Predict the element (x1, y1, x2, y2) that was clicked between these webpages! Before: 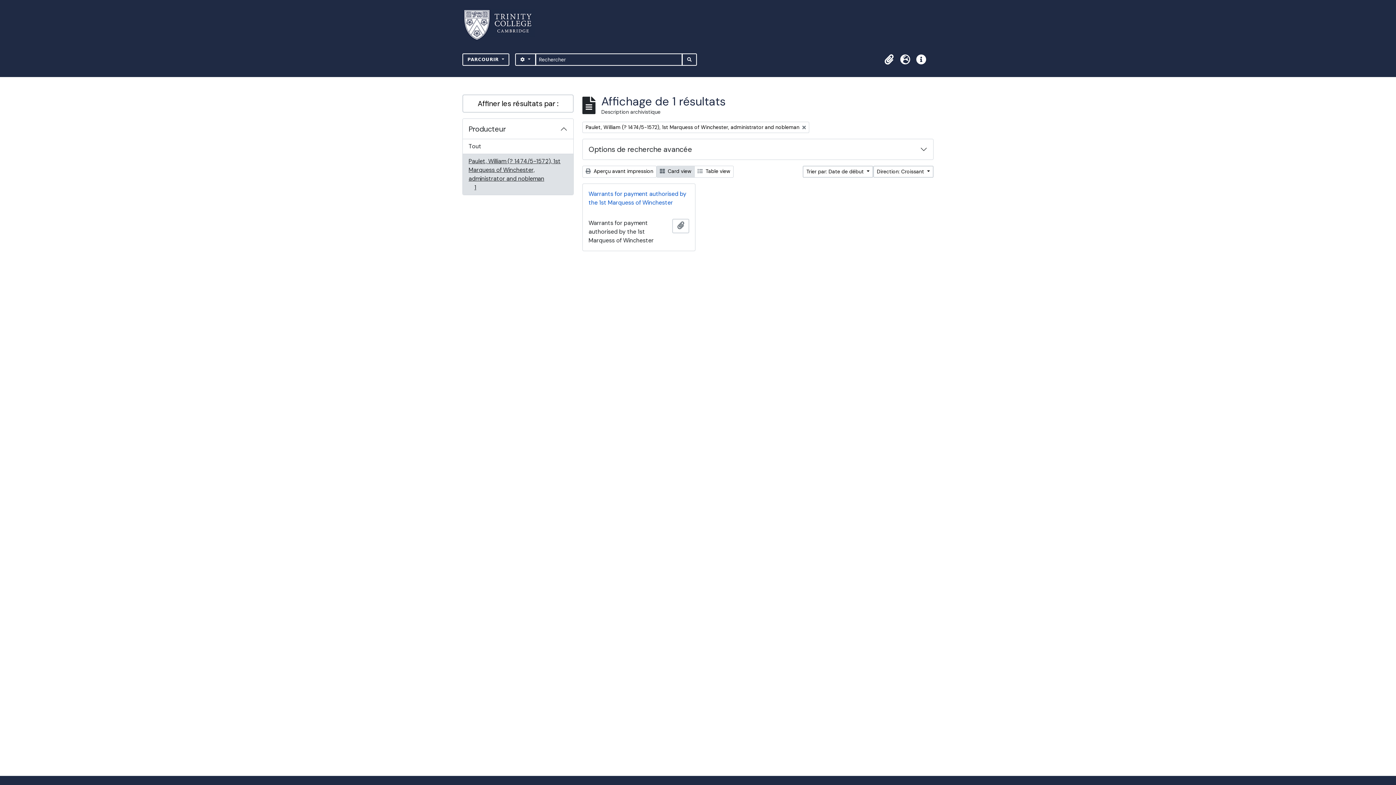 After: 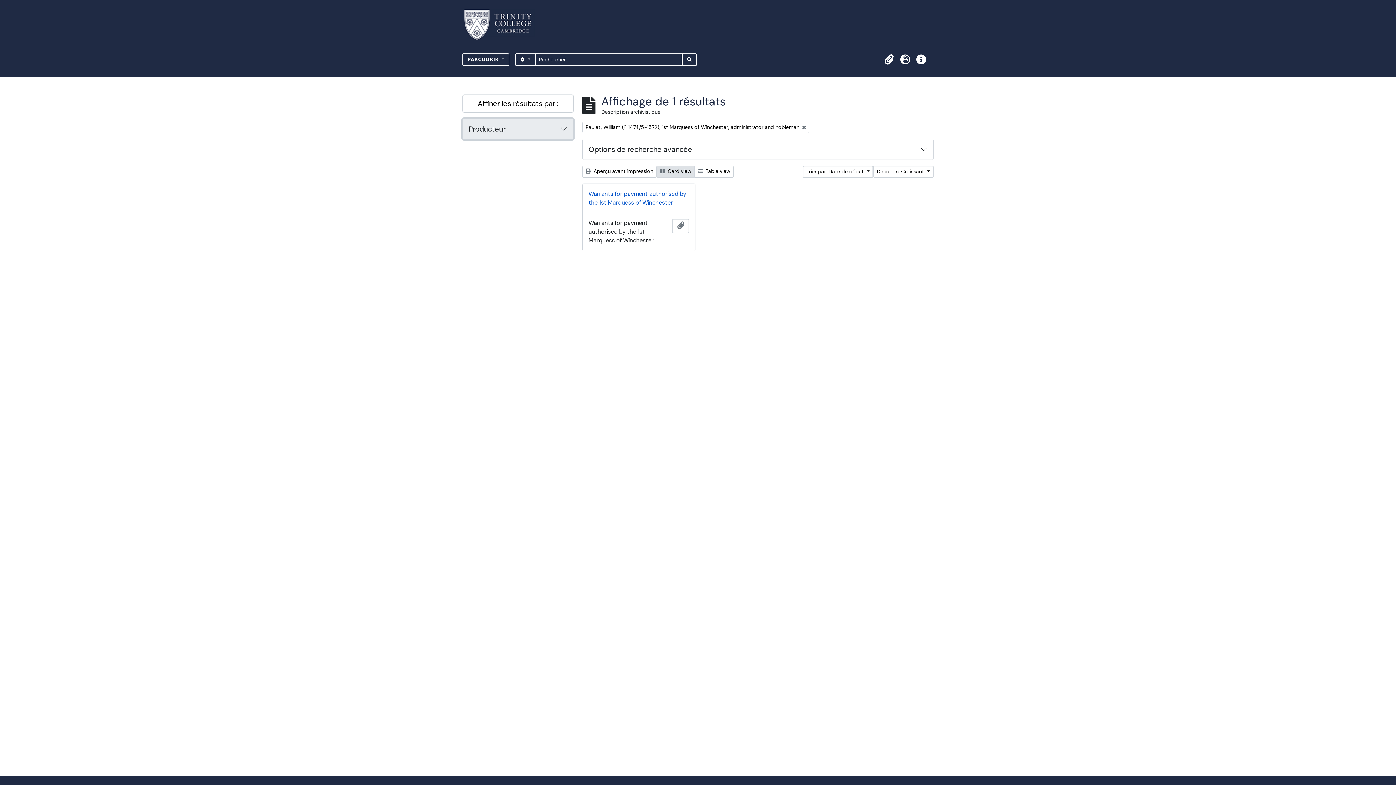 Action: label: Producteur bbox: (462, 118, 573, 139)